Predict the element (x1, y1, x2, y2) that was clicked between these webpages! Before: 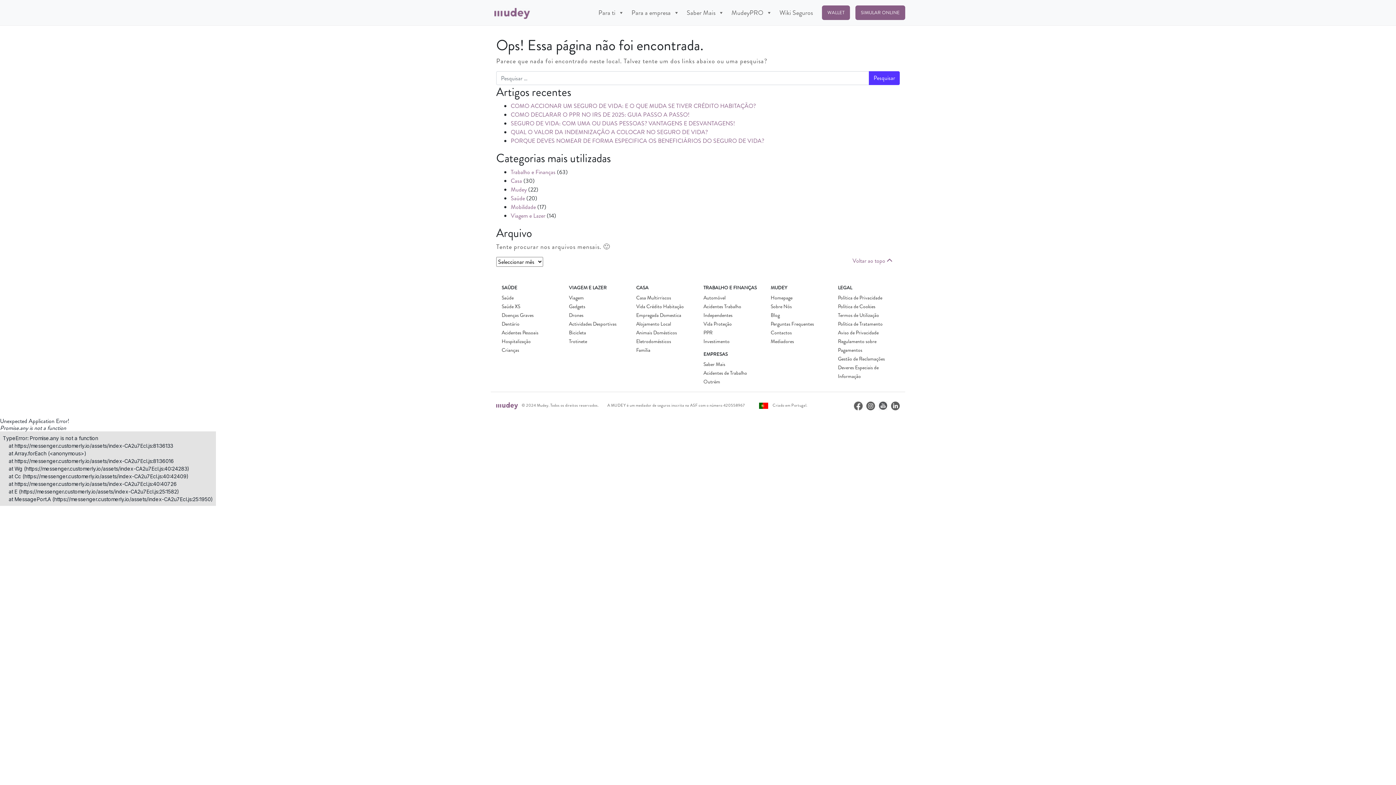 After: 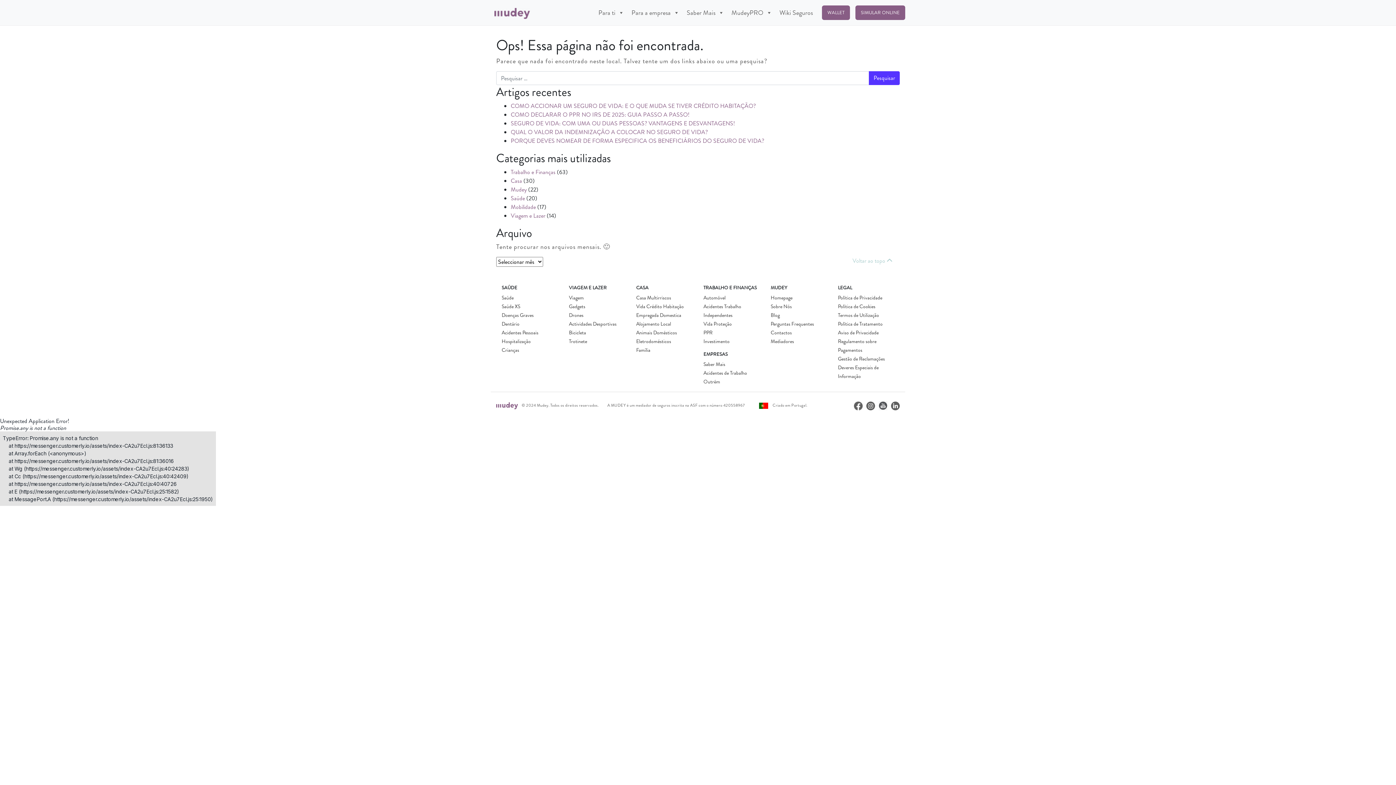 Action: label: Voltar ao topo  bbox: (845, 254, 900, 266)